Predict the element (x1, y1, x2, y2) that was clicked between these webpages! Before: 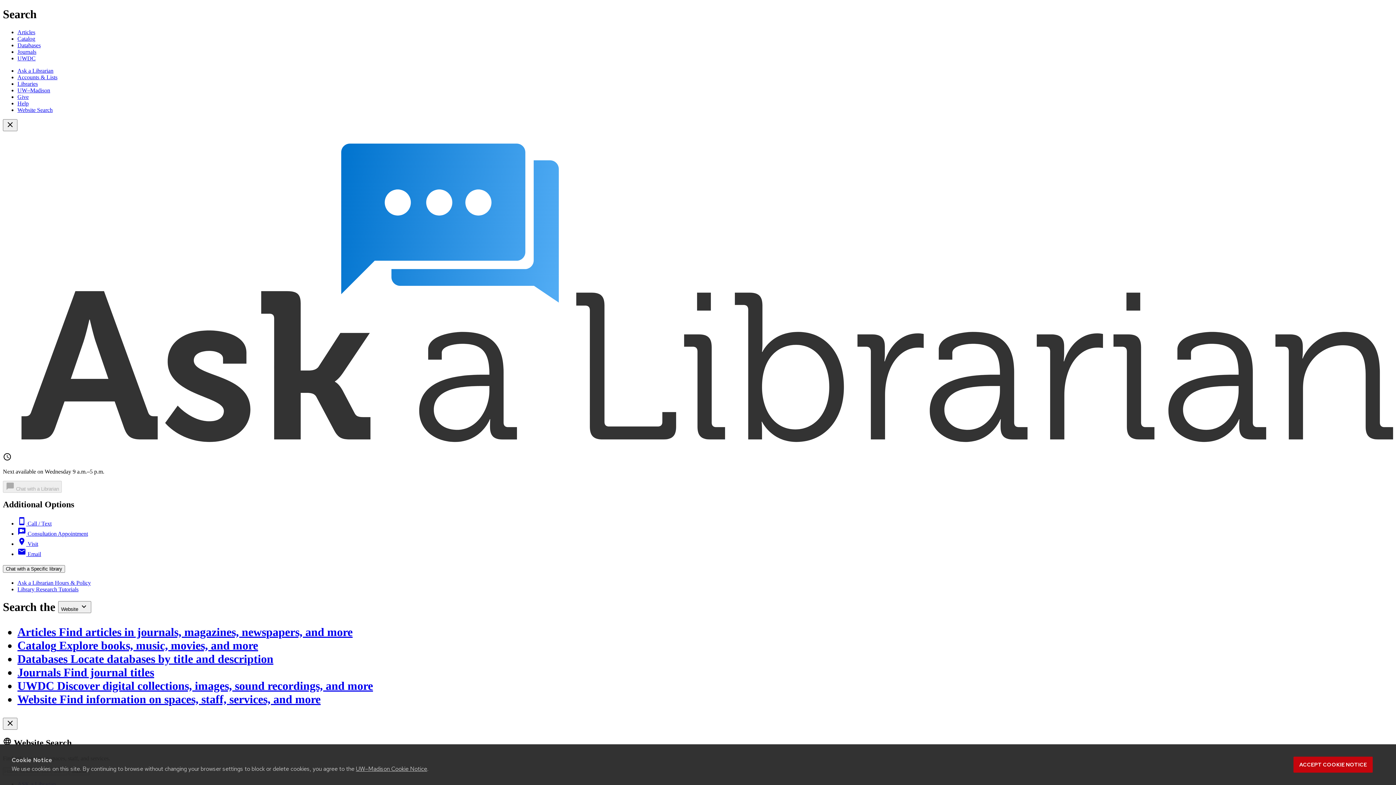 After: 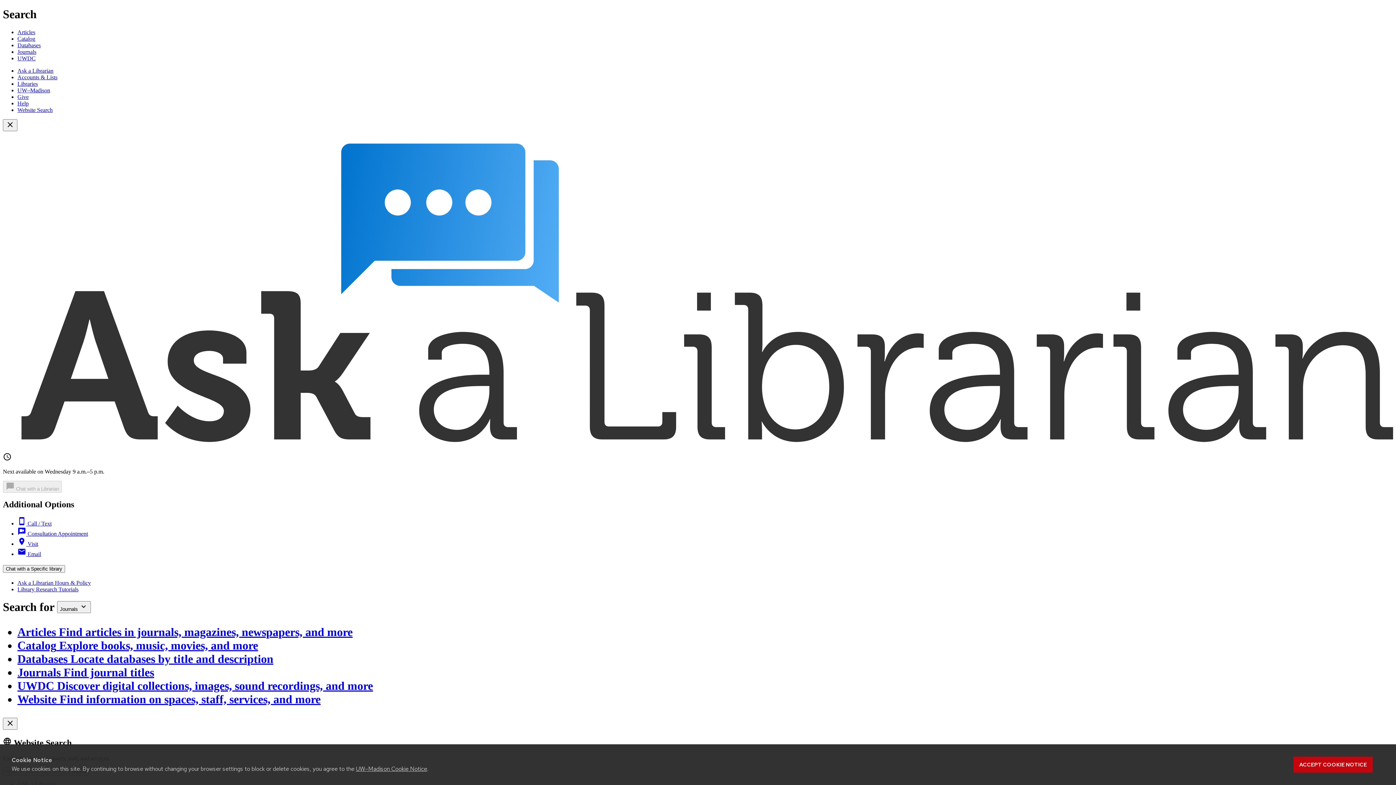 Action: bbox: (17, 666, 154, 679) label: Journals Find journal titles